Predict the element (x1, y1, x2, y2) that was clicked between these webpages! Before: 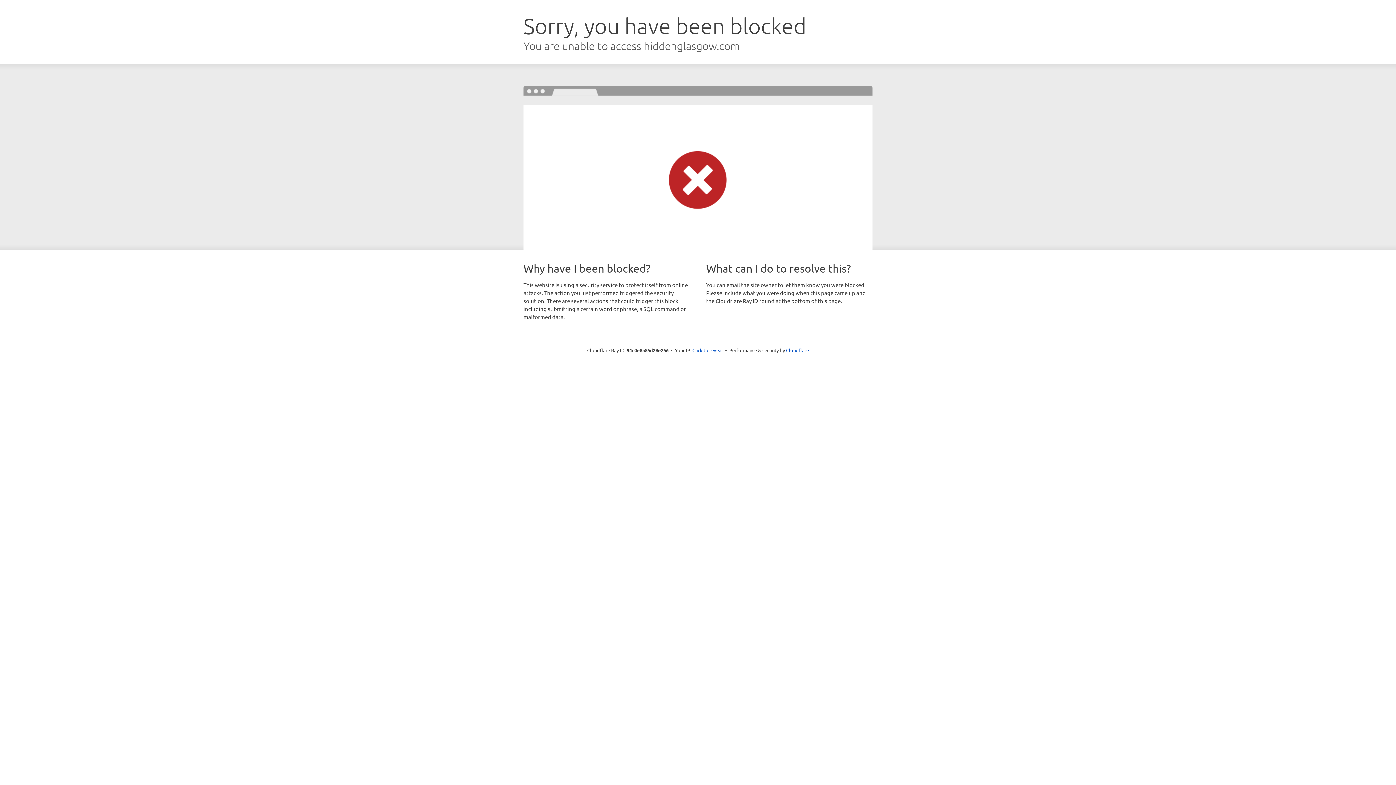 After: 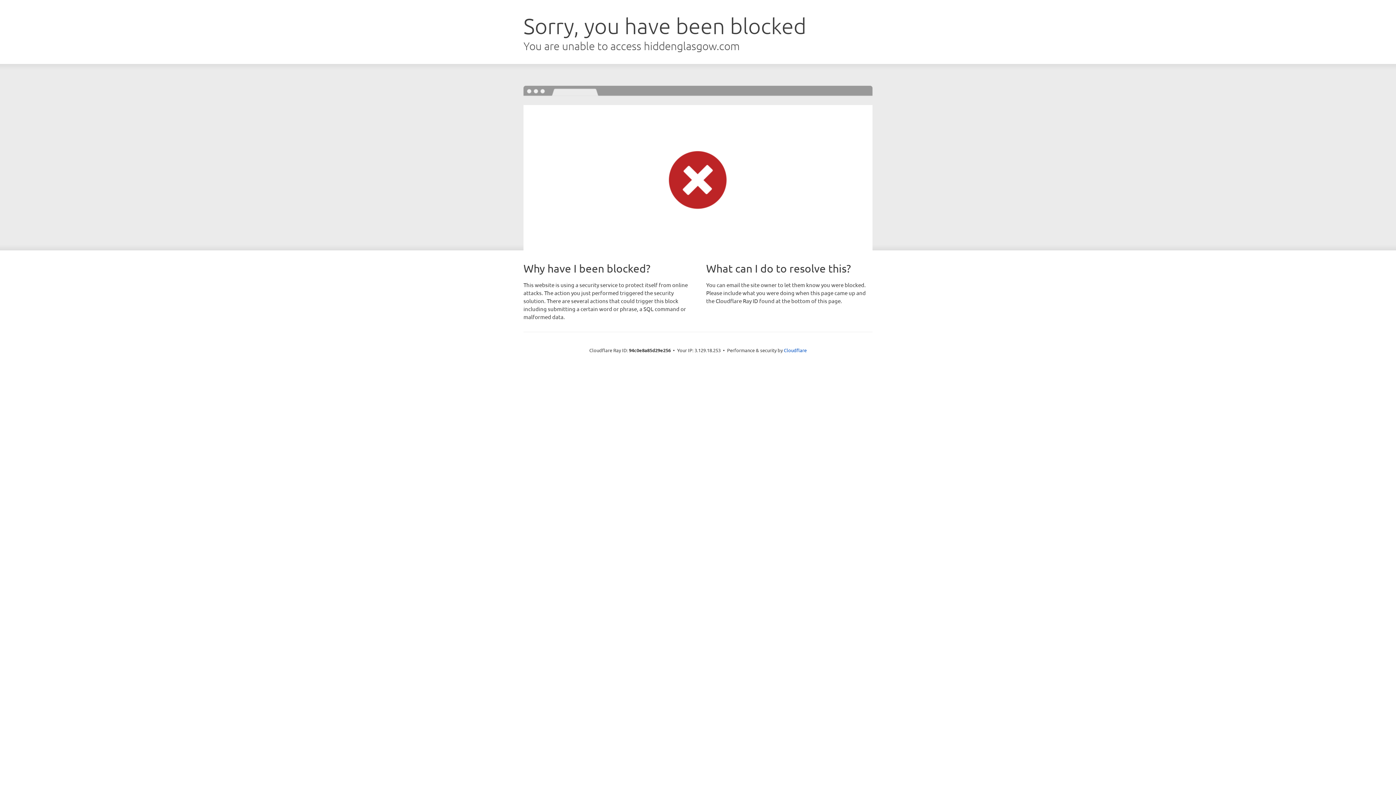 Action: bbox: (692, 346, 723, 353) label: Click to reveal